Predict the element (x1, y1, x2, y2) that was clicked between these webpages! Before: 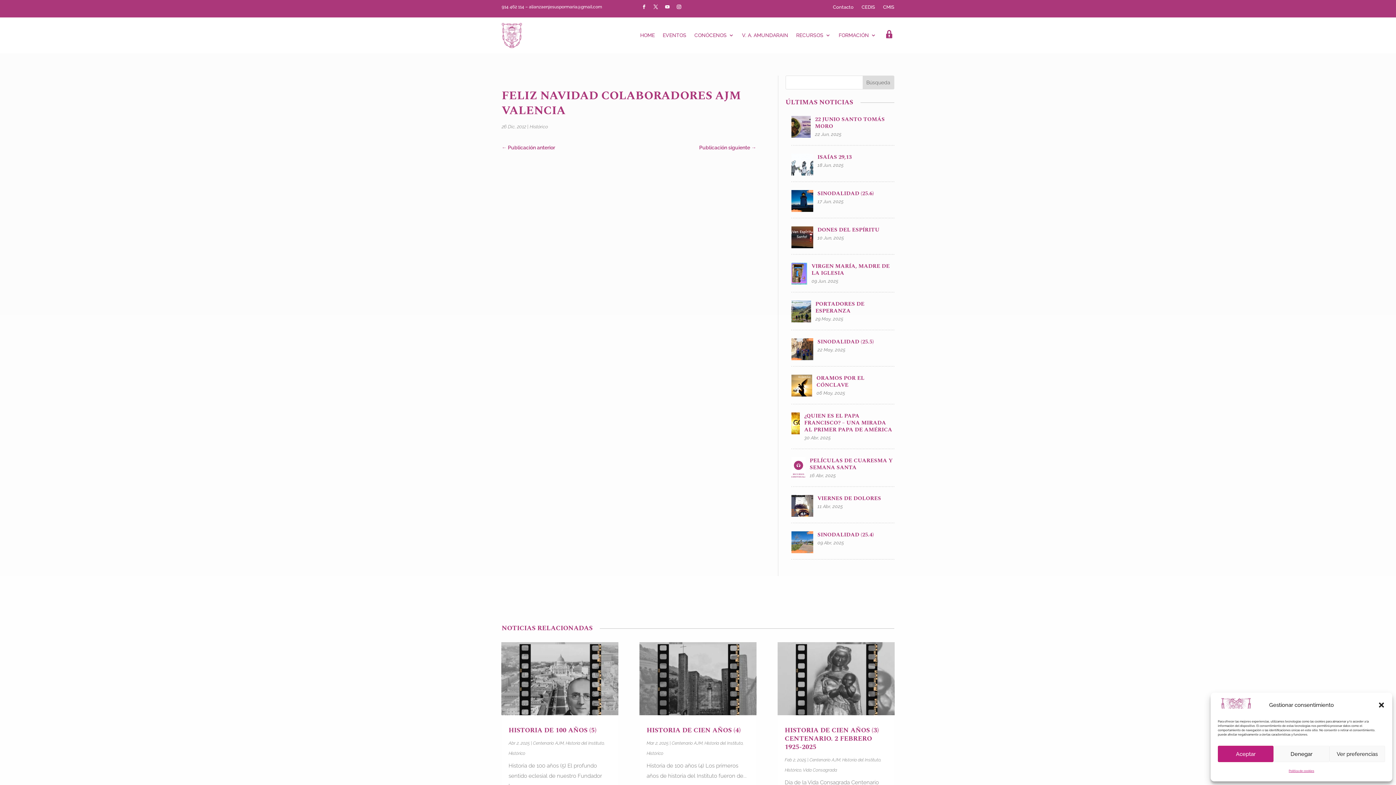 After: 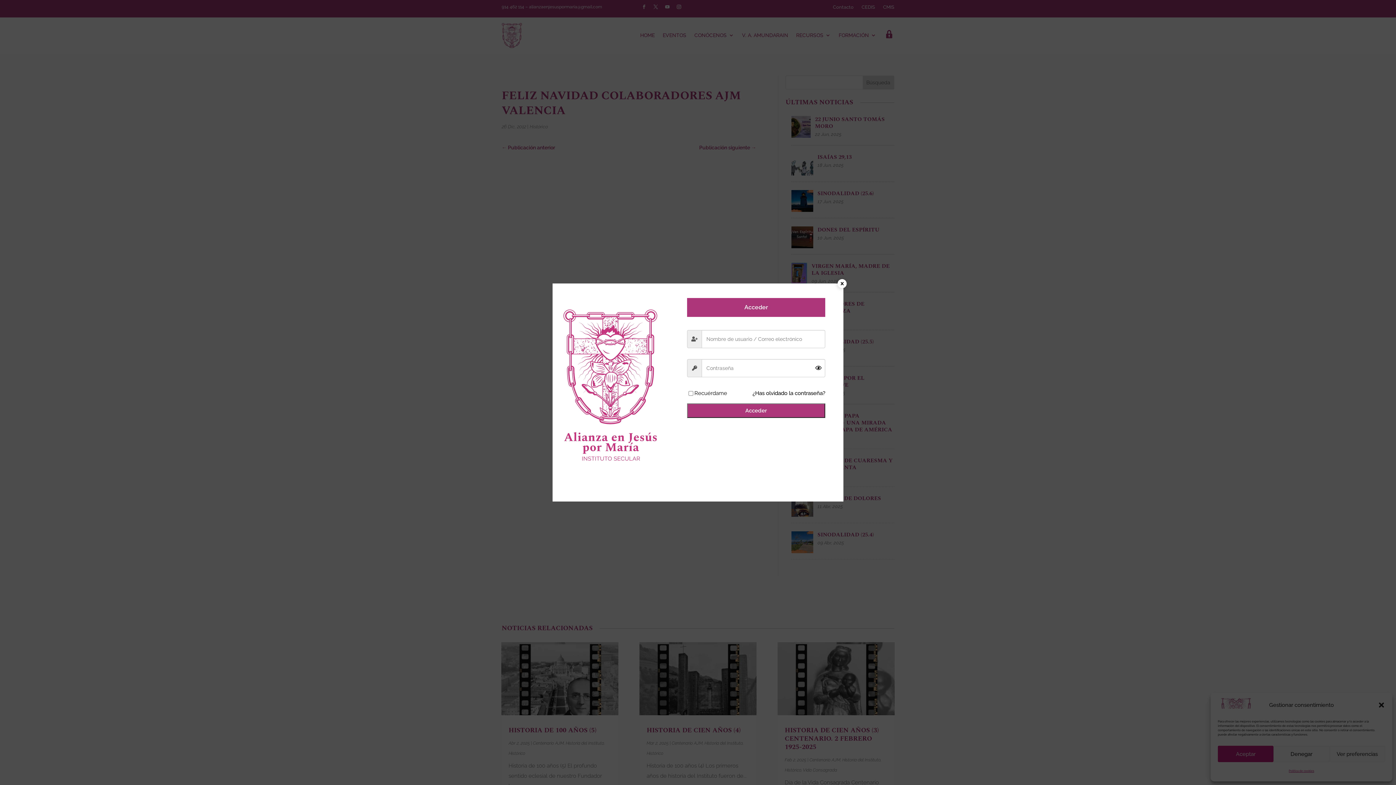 Action: label: LOGIN bbox: (884, 20, 894, 50)